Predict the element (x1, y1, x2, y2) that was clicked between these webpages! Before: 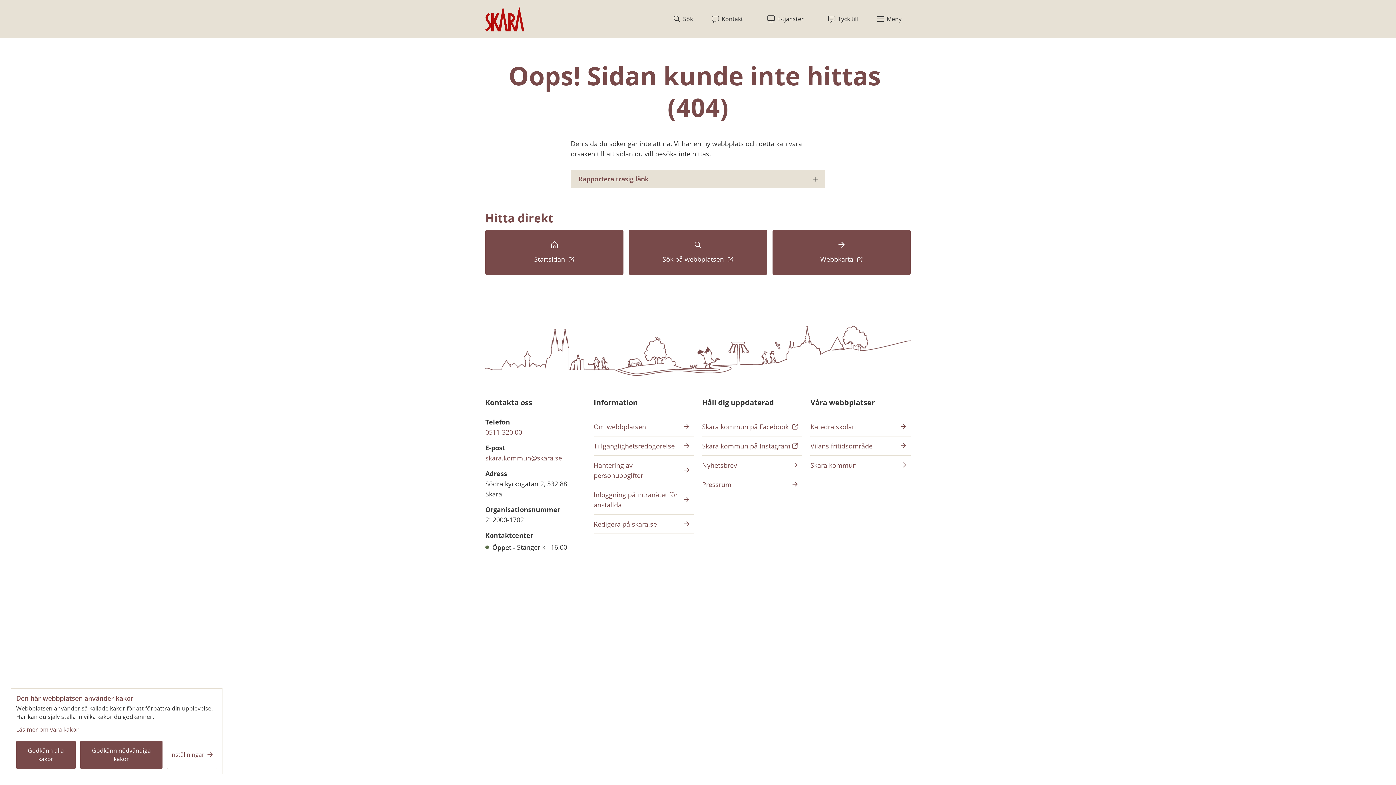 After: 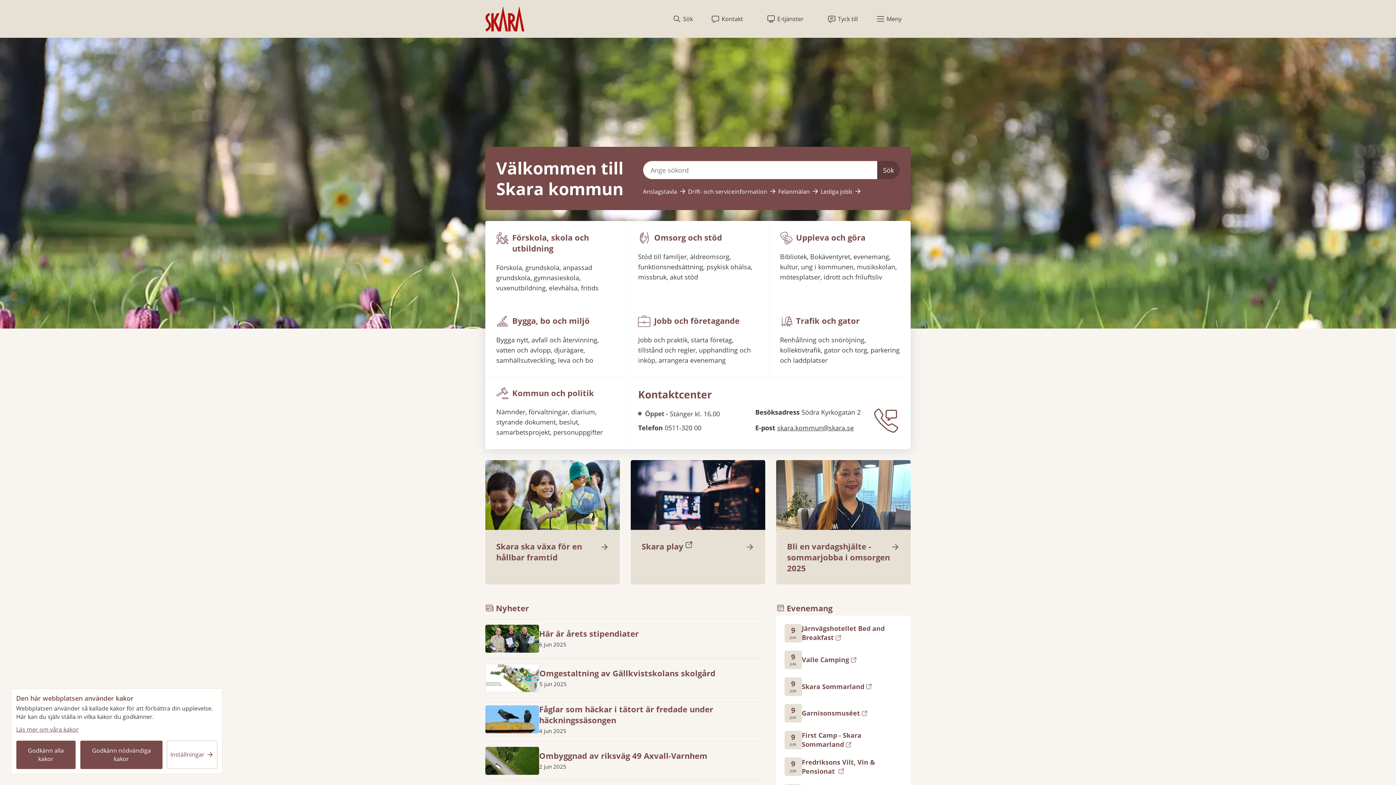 Action: label: Startsidan  bbox: (485, 229, 623, 275)